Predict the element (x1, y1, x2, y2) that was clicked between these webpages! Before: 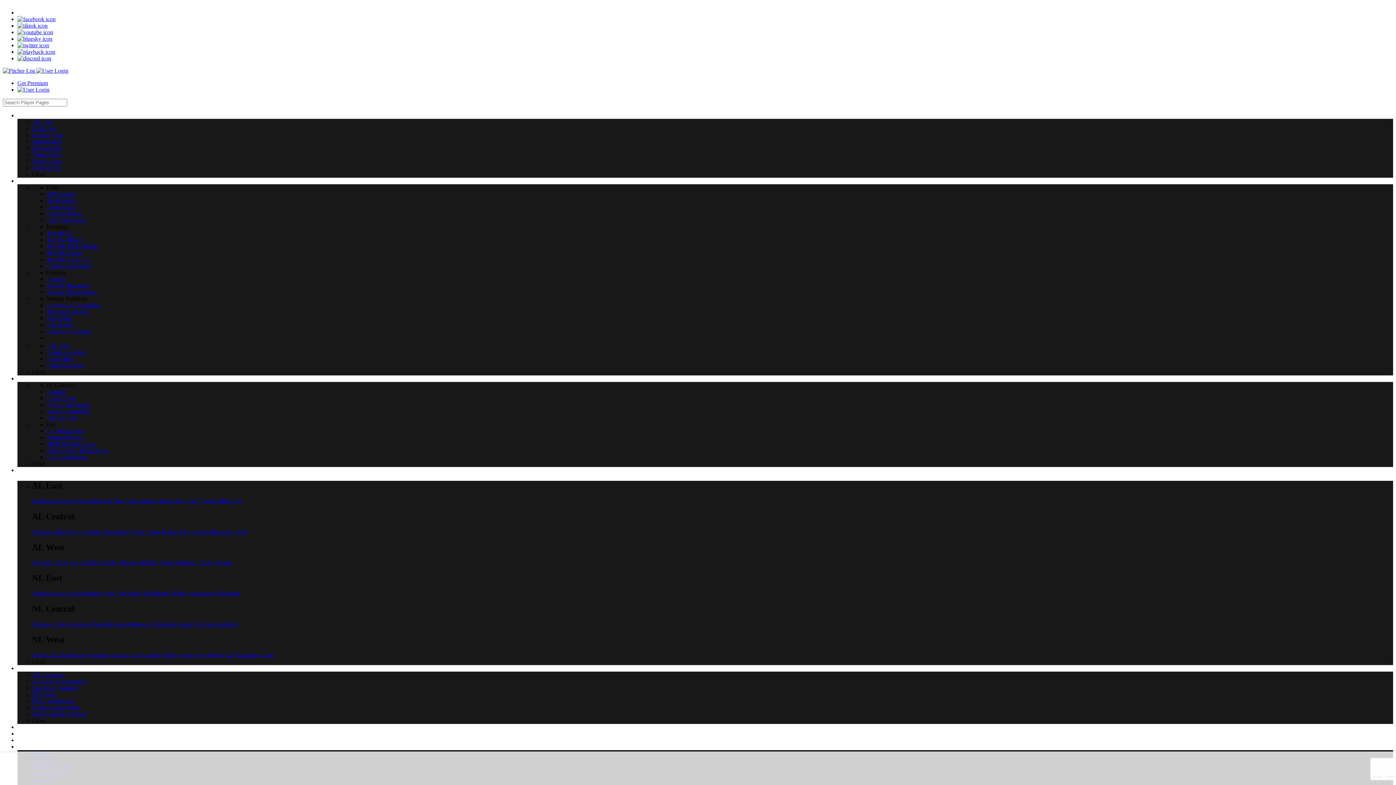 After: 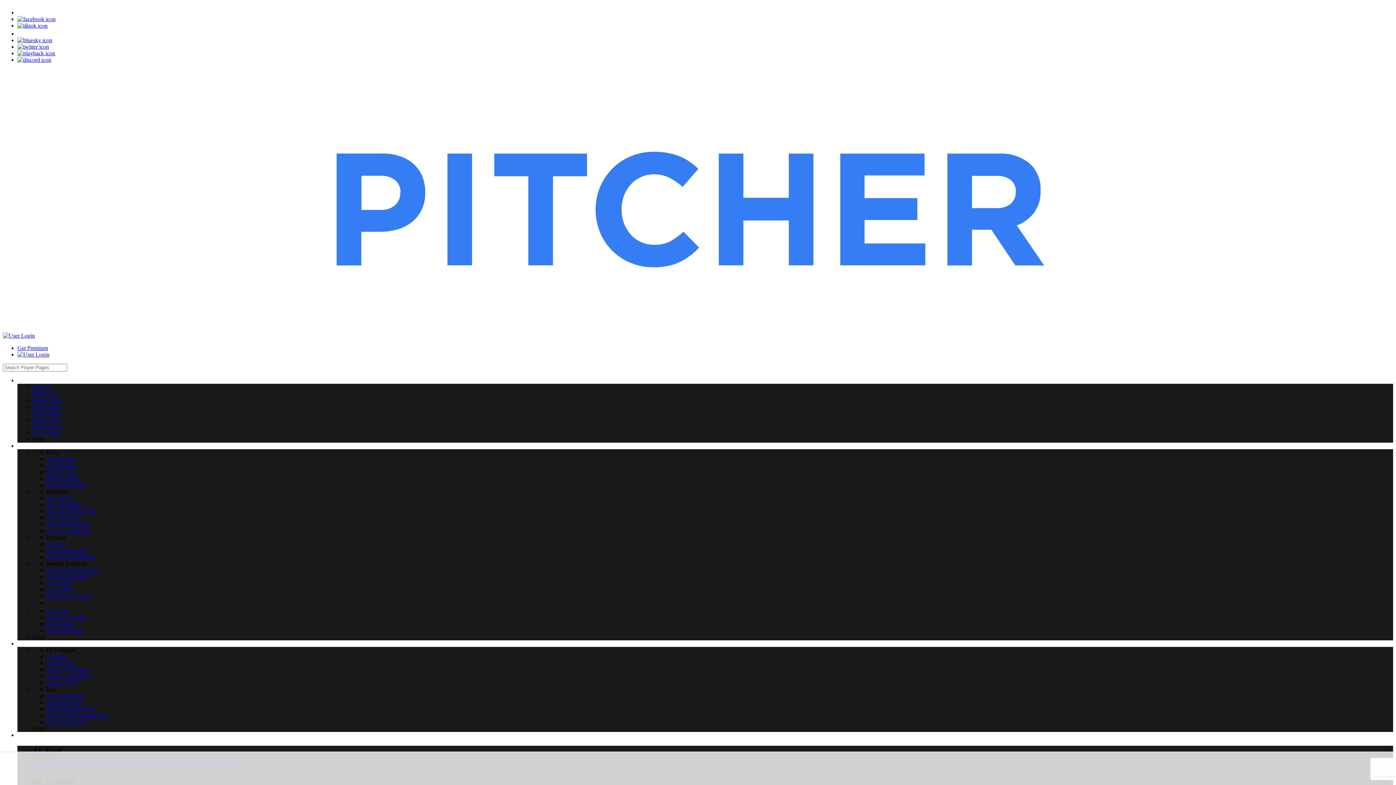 Action: bbox: (140, 590, 187, 596) label: Philadelphia Phillies